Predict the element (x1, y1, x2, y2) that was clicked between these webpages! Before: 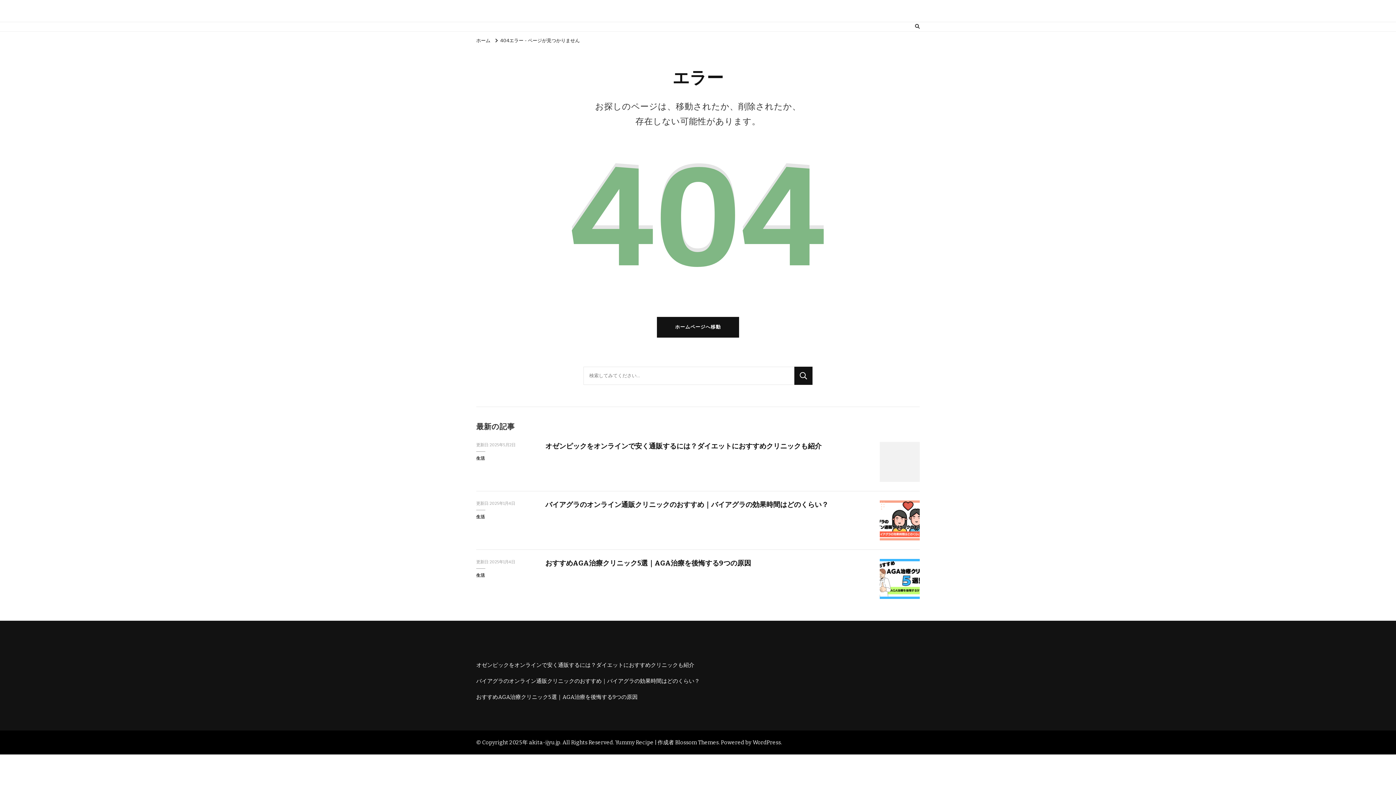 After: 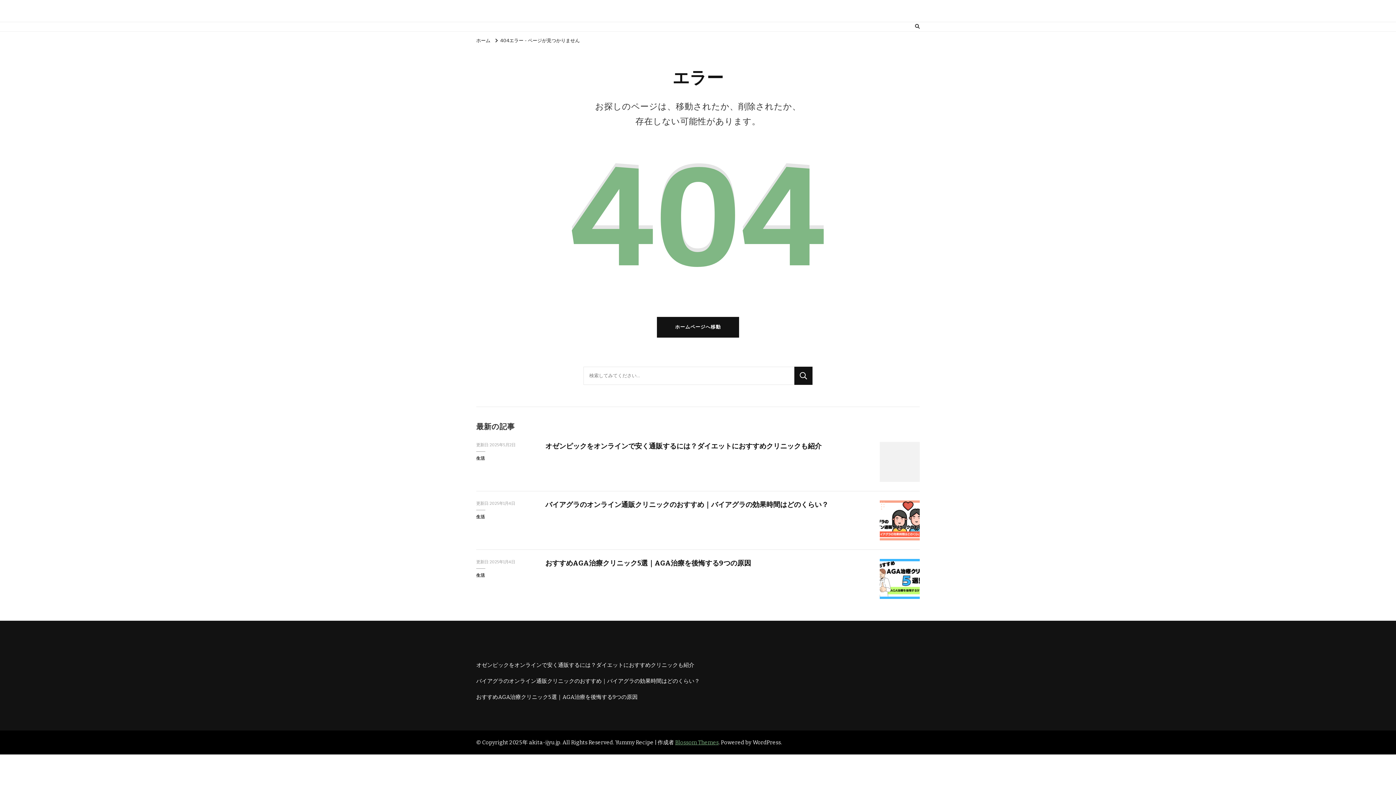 Action: label: Blossom Themes bbox: (675, 739, 718, 746)